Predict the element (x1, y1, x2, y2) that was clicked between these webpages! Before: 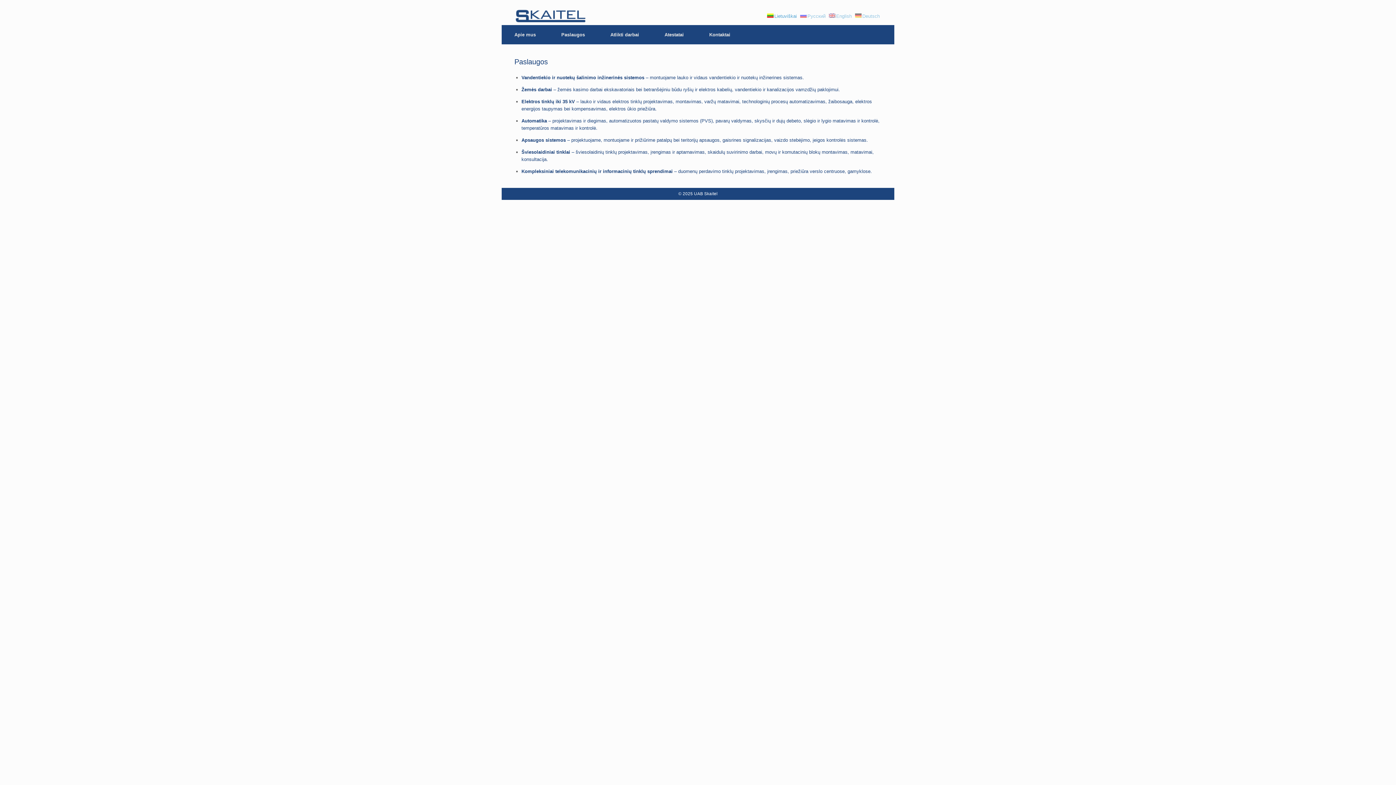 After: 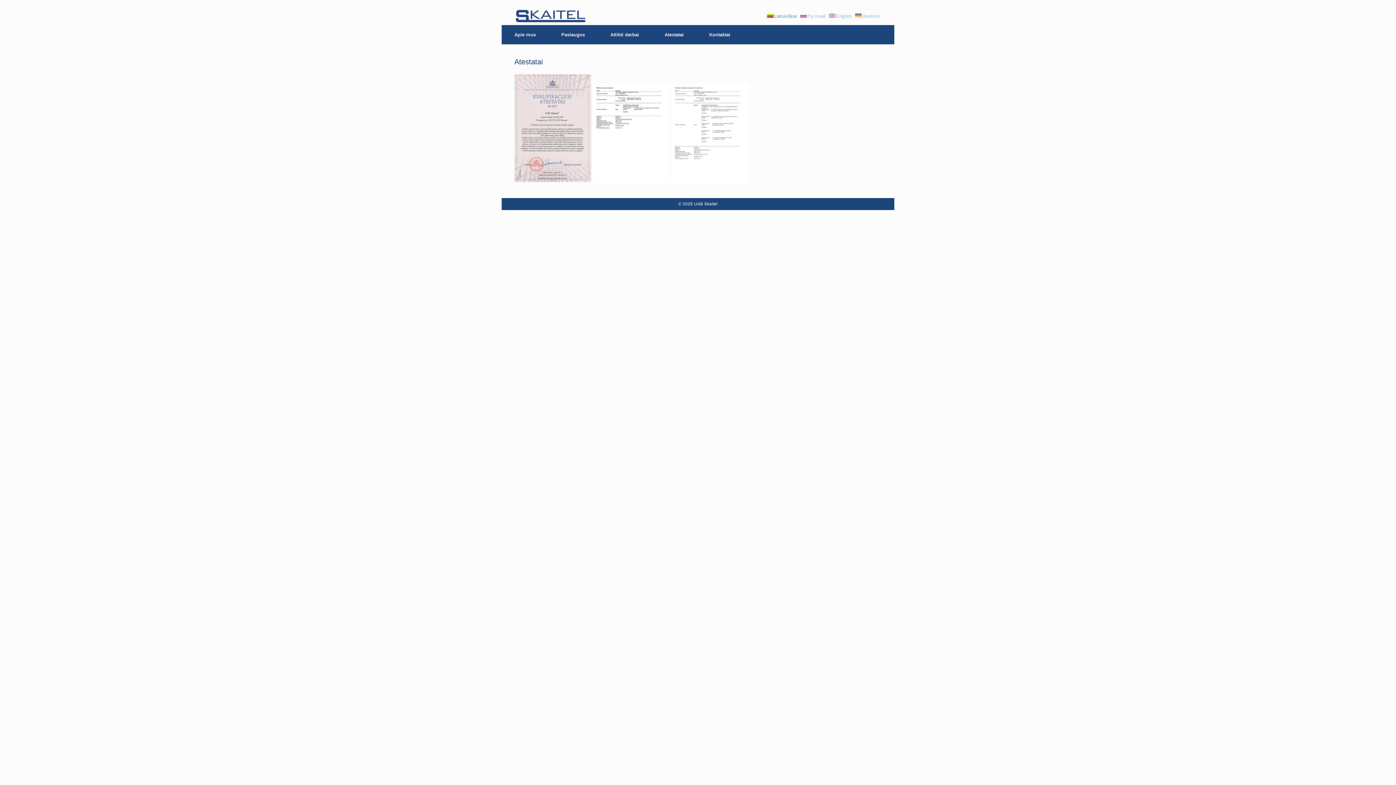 Action: bbox: (652, 25, 696, 44) label: Atestatai